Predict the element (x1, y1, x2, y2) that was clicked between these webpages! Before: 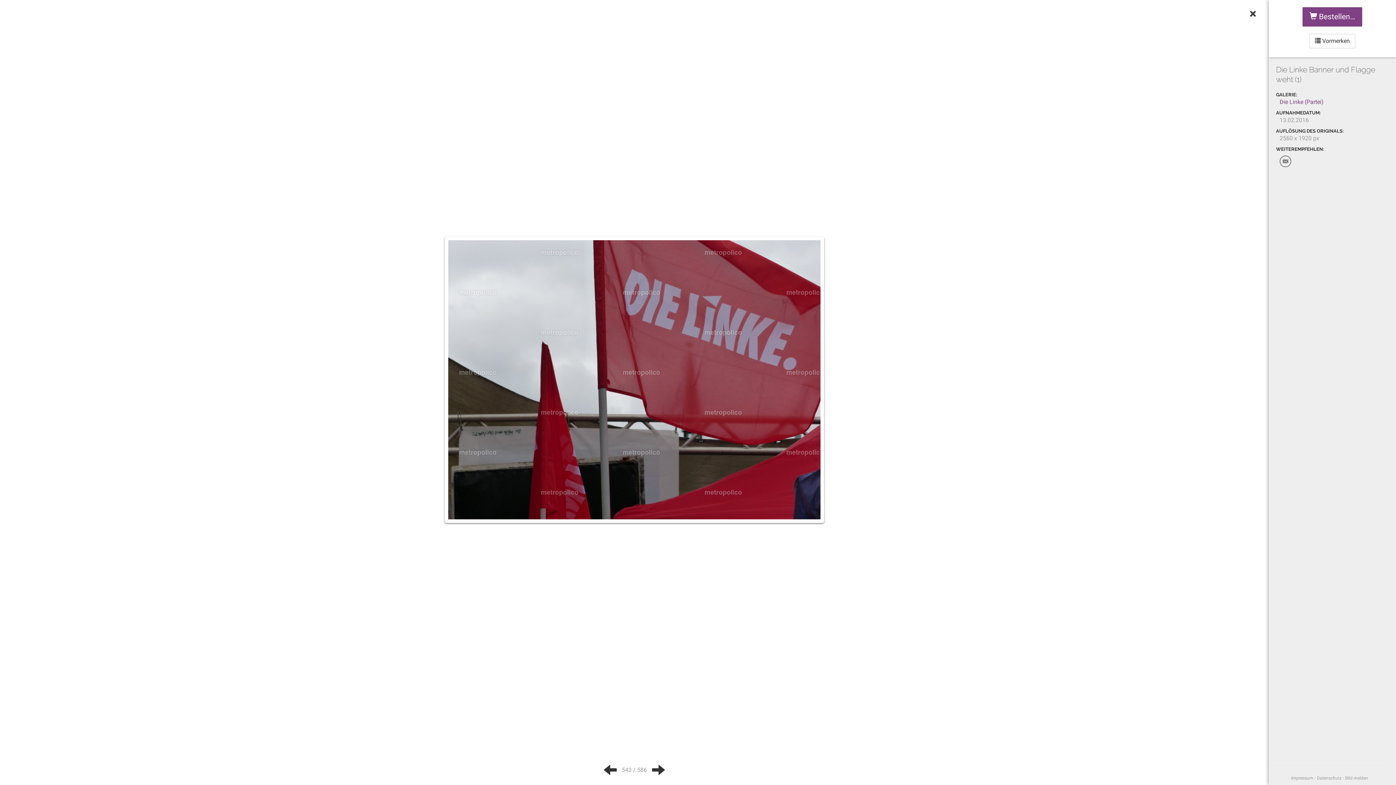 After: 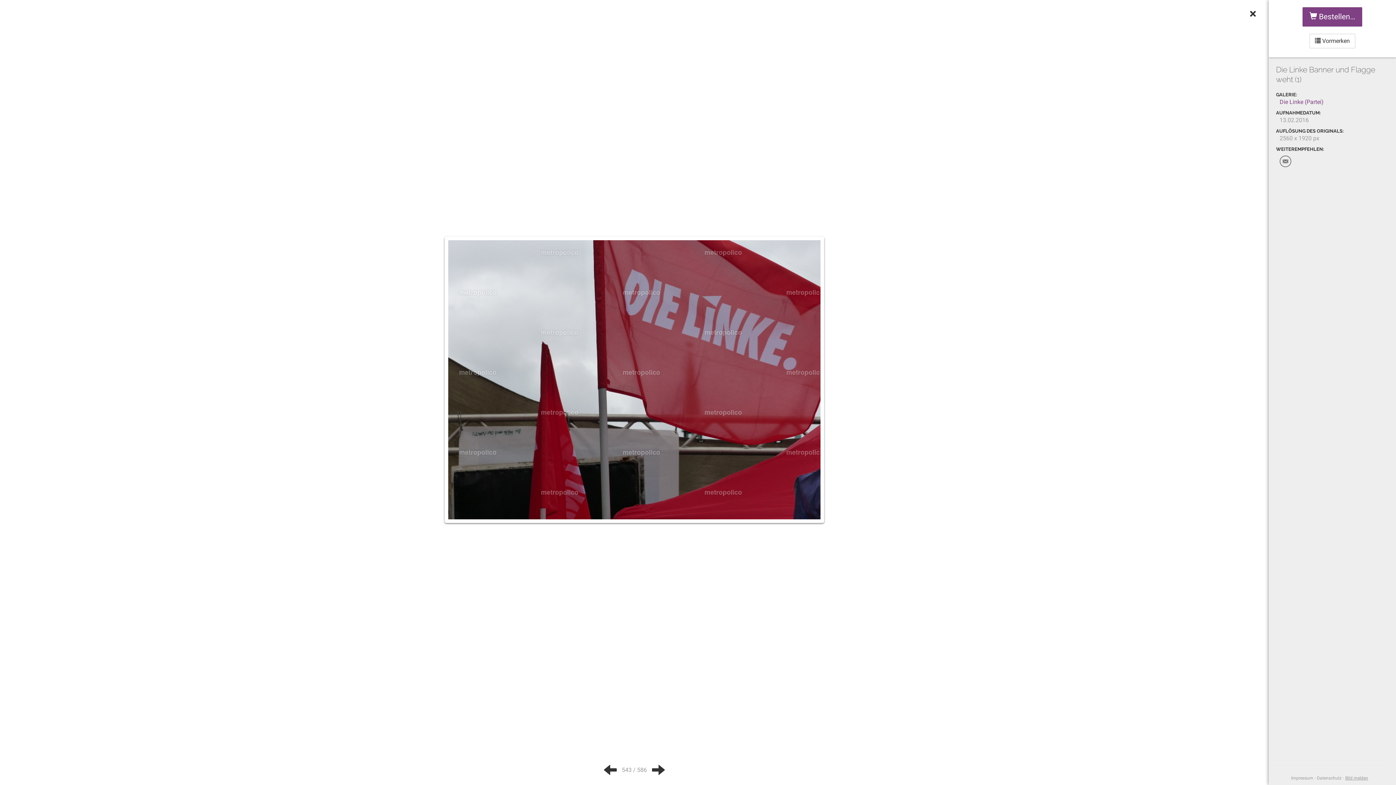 Action: label: Bild melden bbox: (1345, 776, 1368, 781)